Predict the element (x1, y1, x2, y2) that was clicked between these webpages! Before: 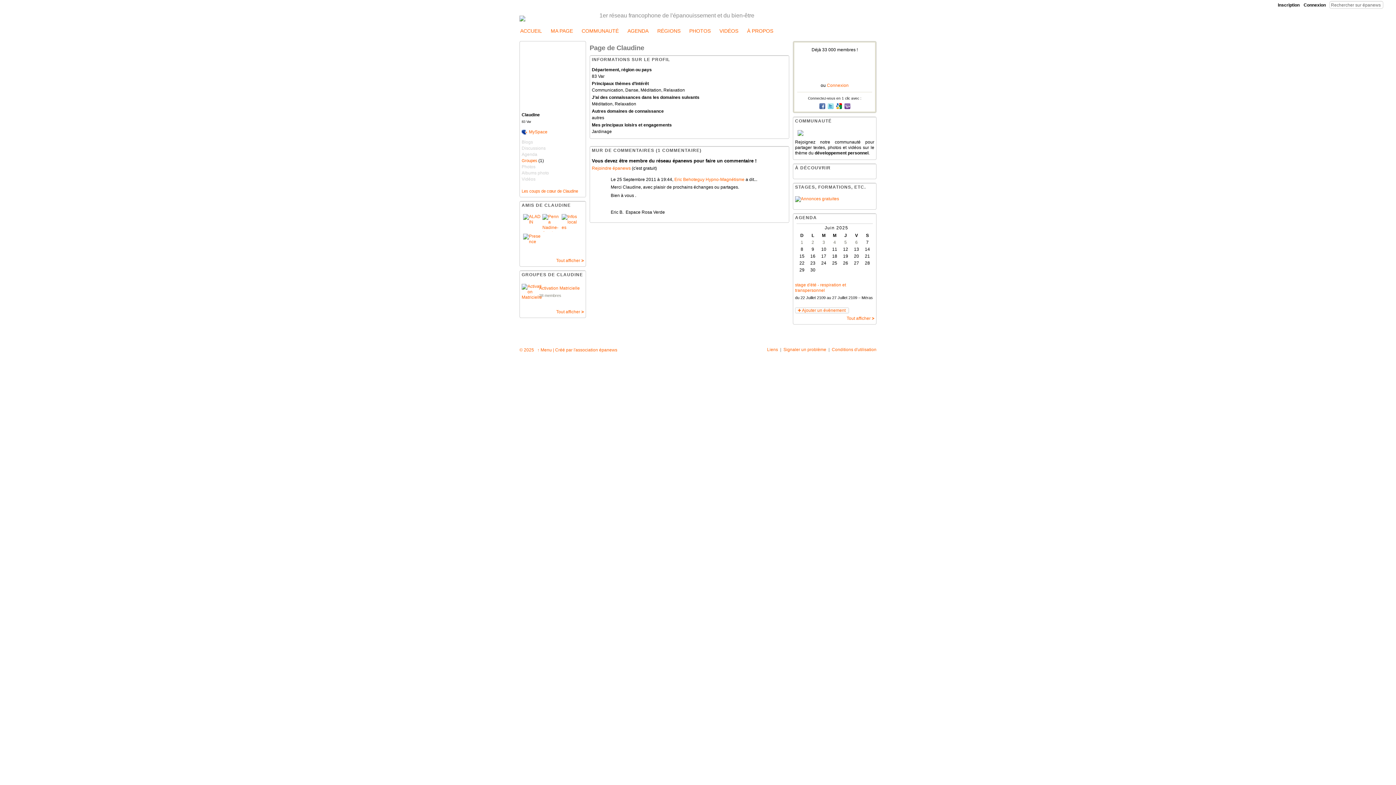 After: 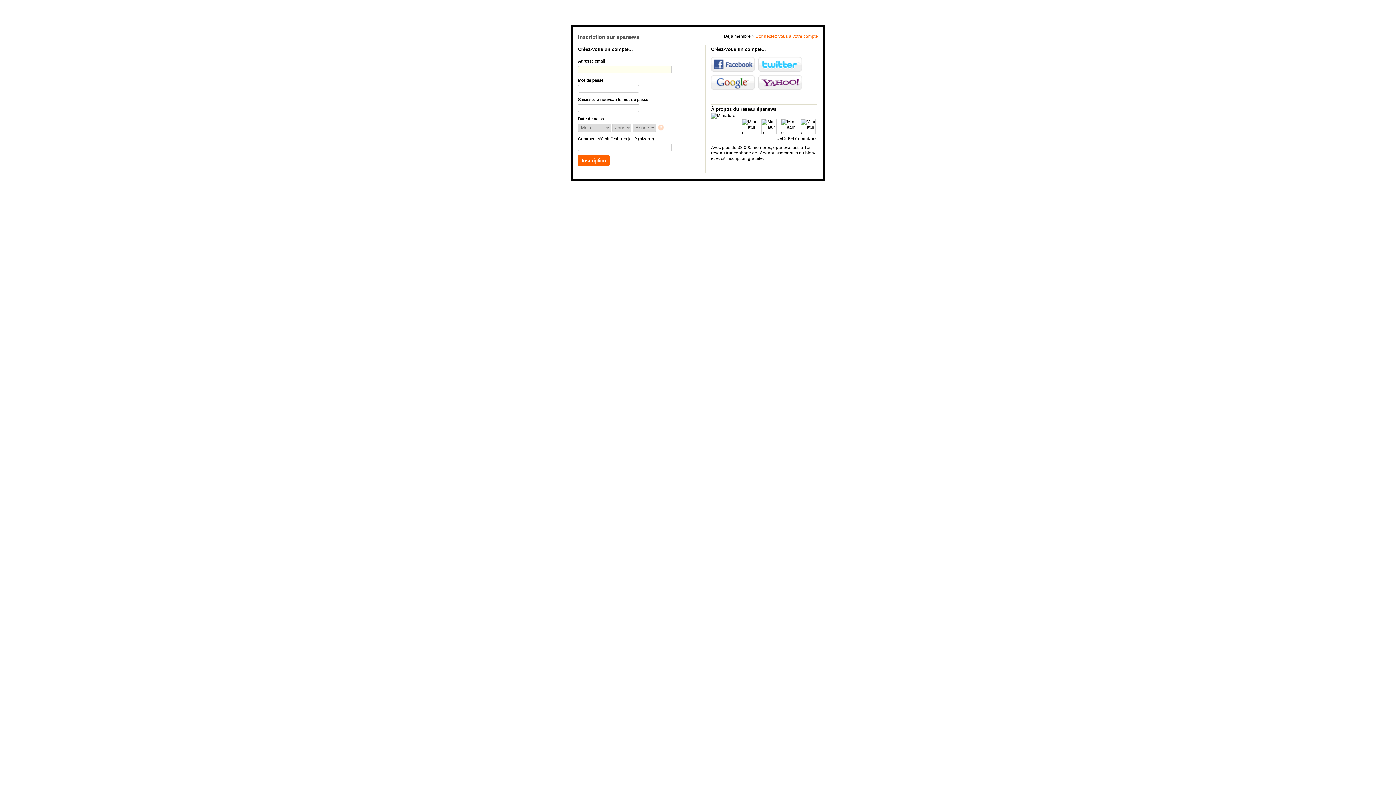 Action: bbox: (550, 27, 573, 34) label: MA PAGE